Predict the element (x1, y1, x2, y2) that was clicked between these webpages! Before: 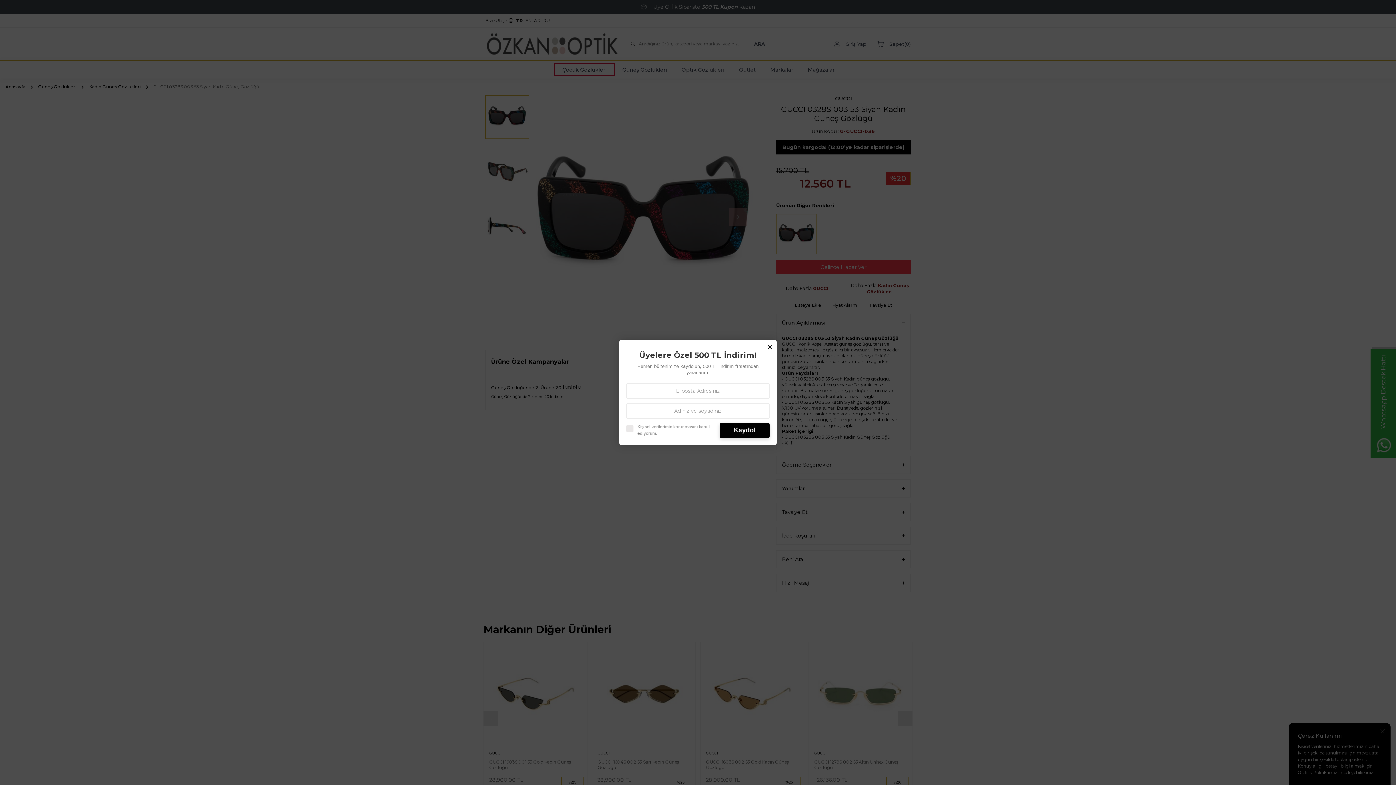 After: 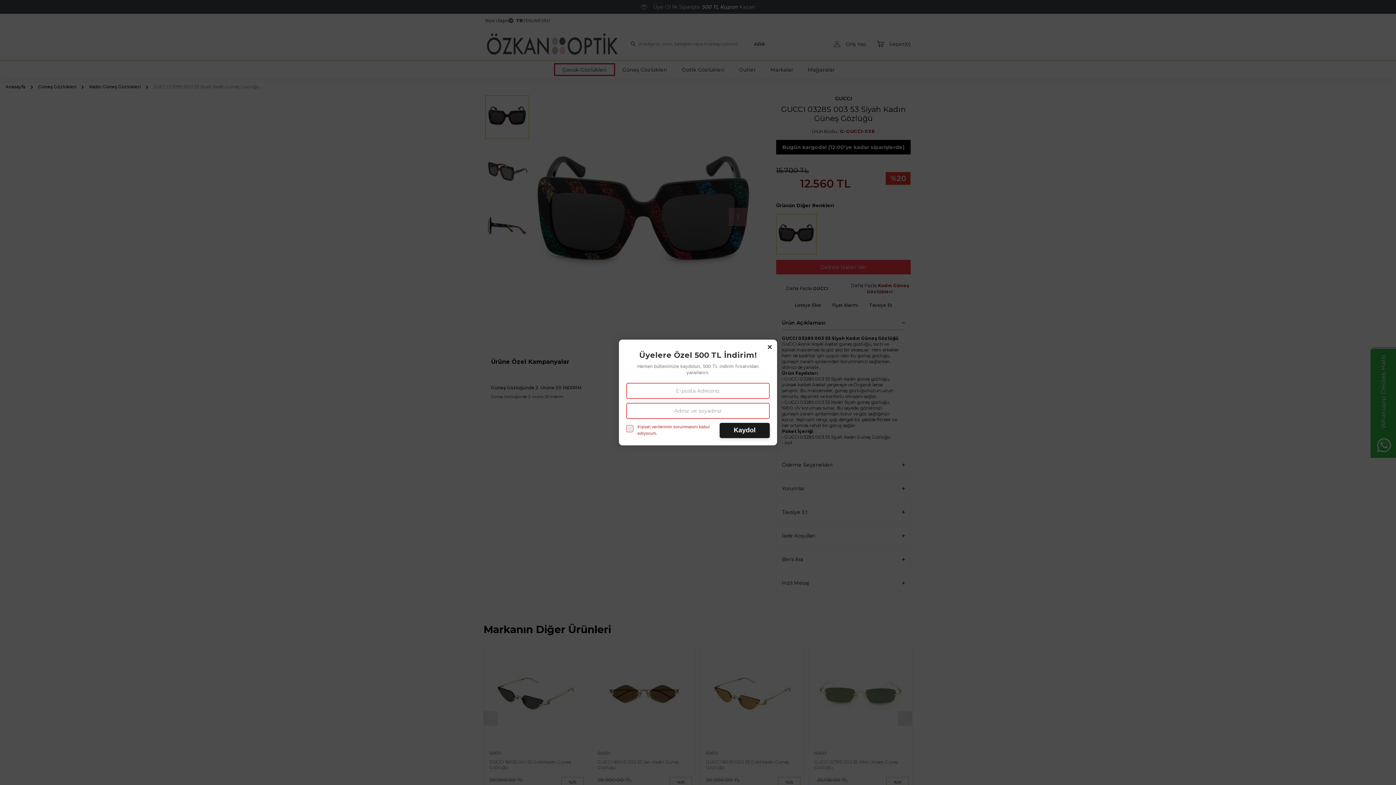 Action: bbox: (719, 423, 770, 438) label: Kaydol